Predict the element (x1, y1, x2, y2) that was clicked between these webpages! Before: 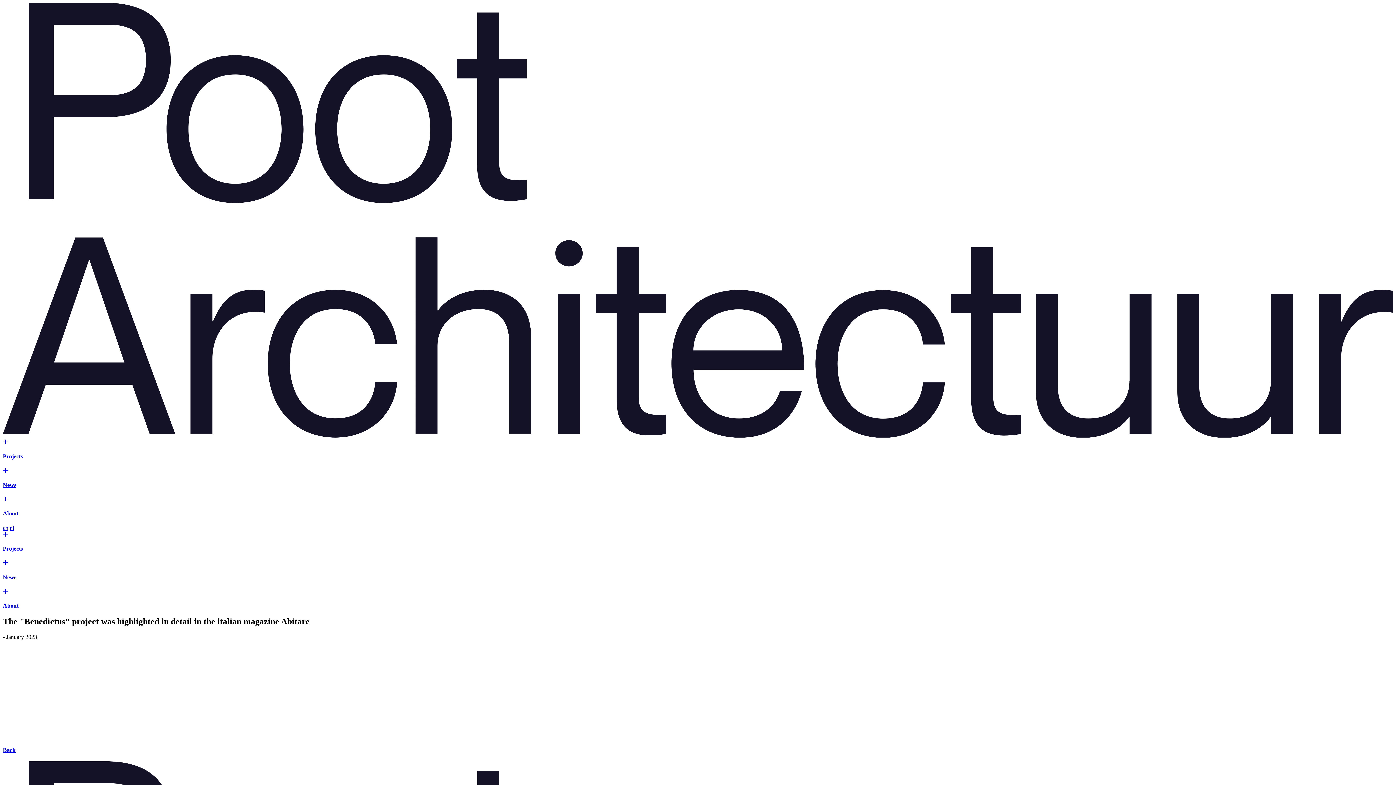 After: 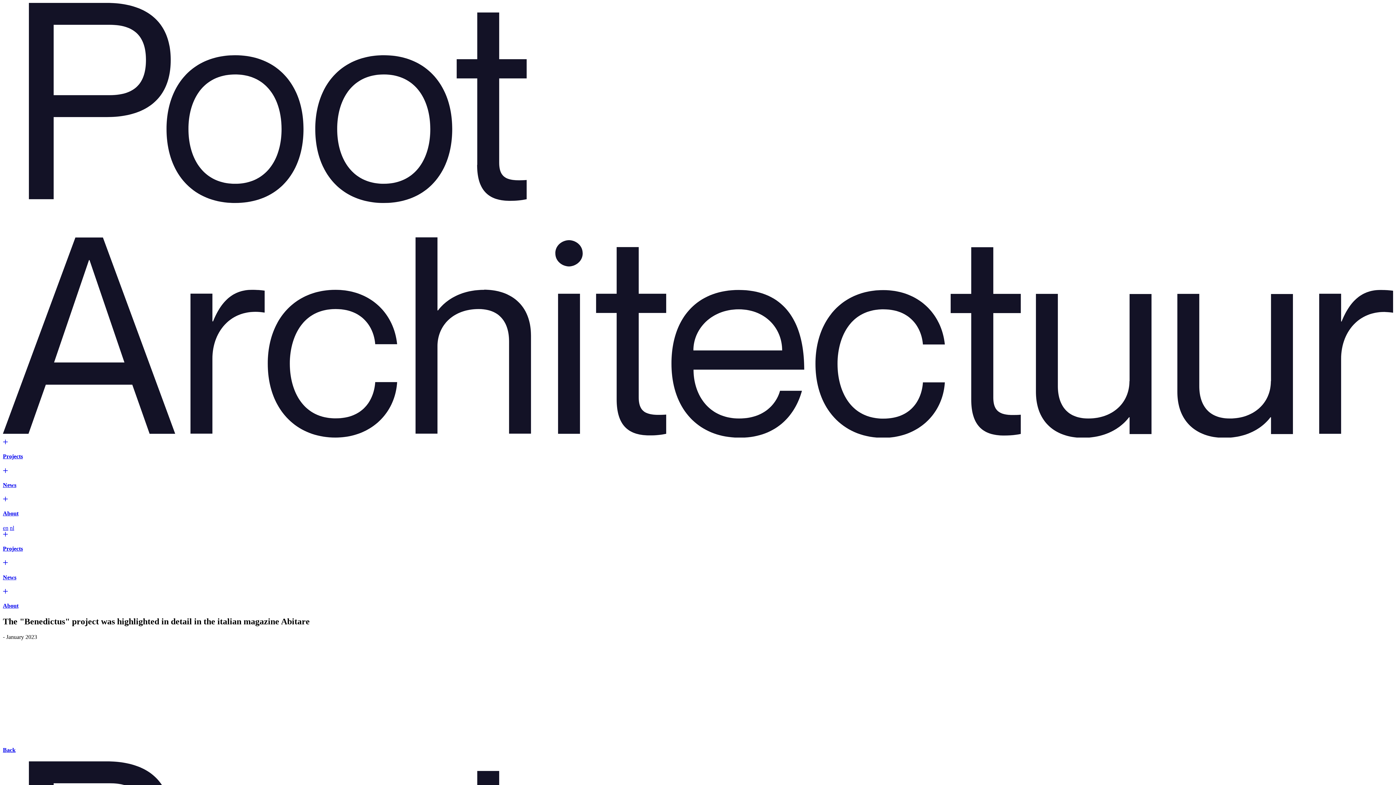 Action: bbox: (2, 524, 8, 531) label: en